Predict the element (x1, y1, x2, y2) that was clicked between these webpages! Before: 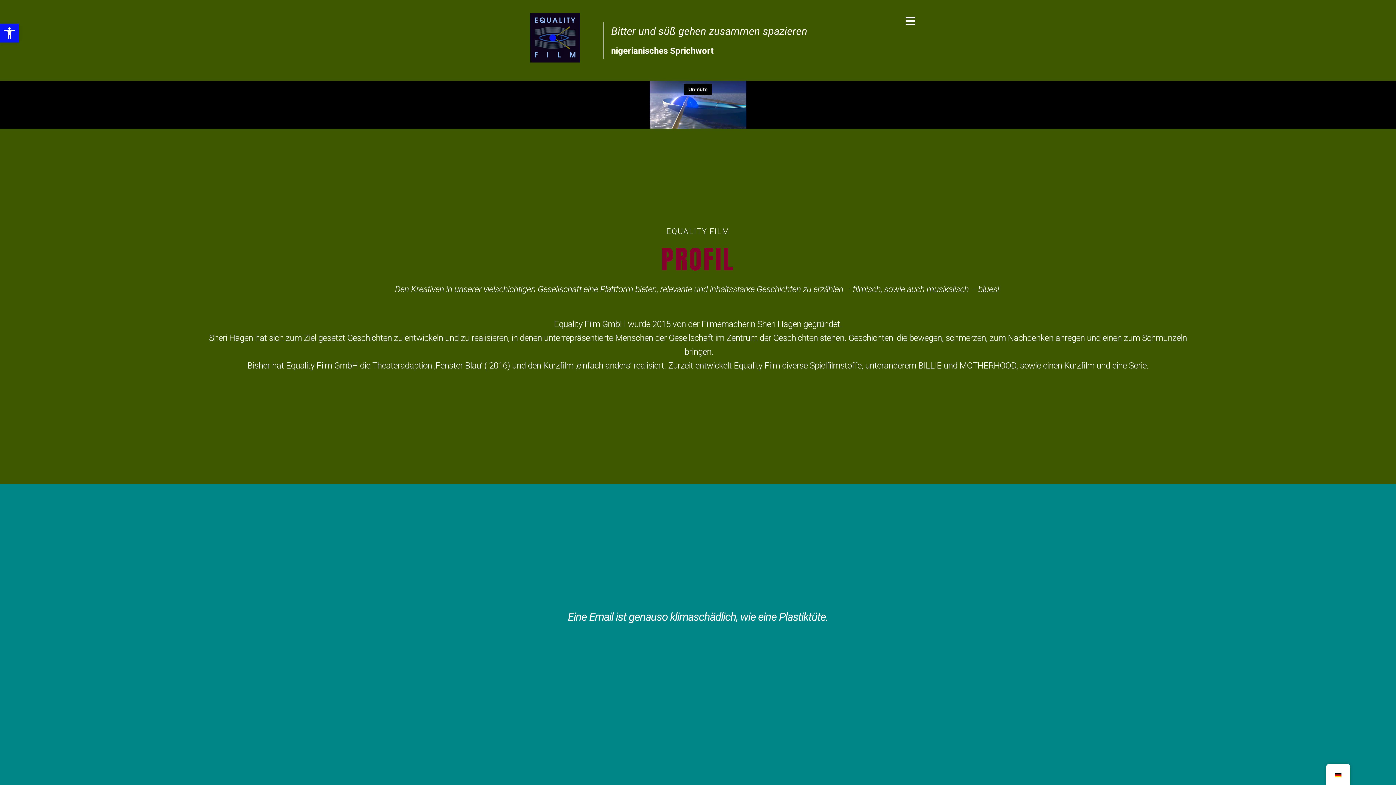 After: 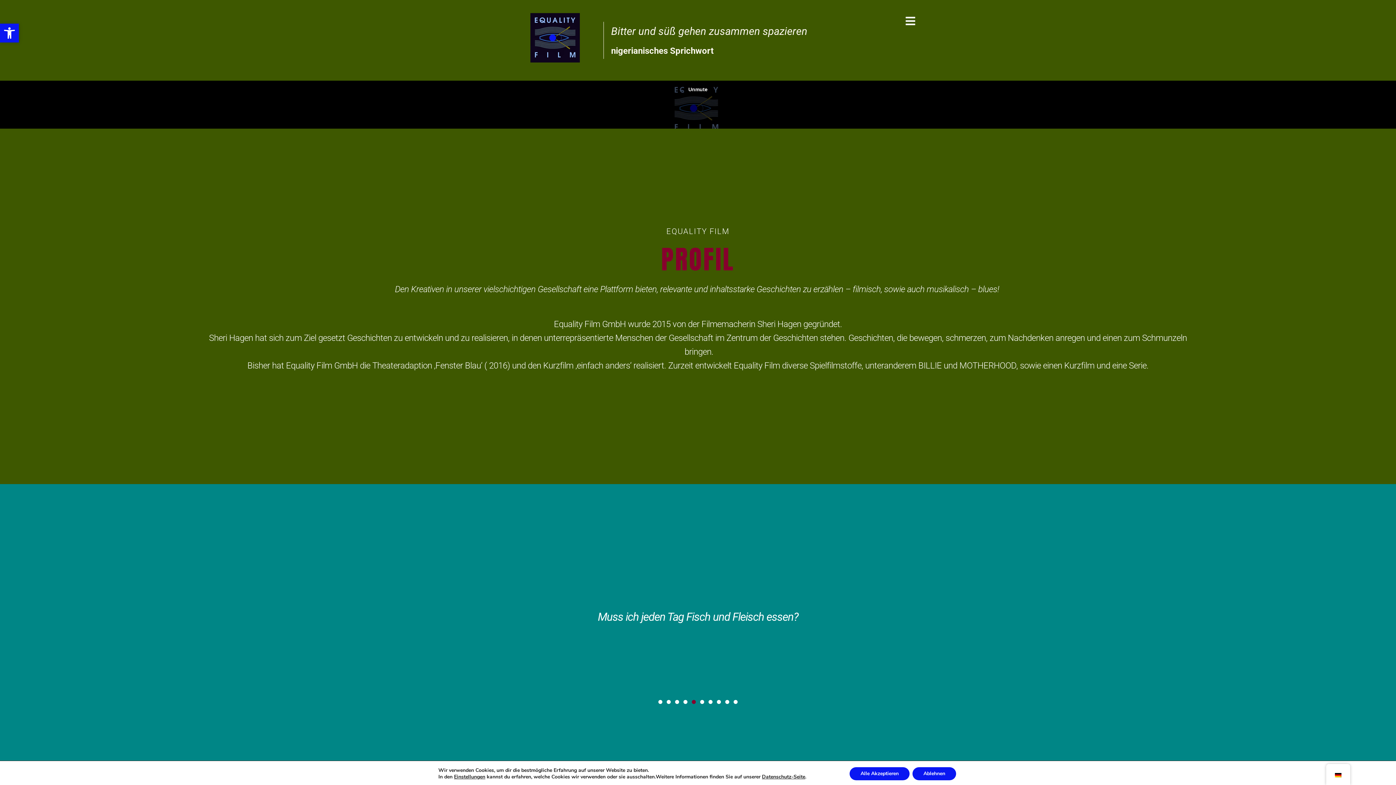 Action: bbox: (0, 23, 18, 42) label: Open toolbar